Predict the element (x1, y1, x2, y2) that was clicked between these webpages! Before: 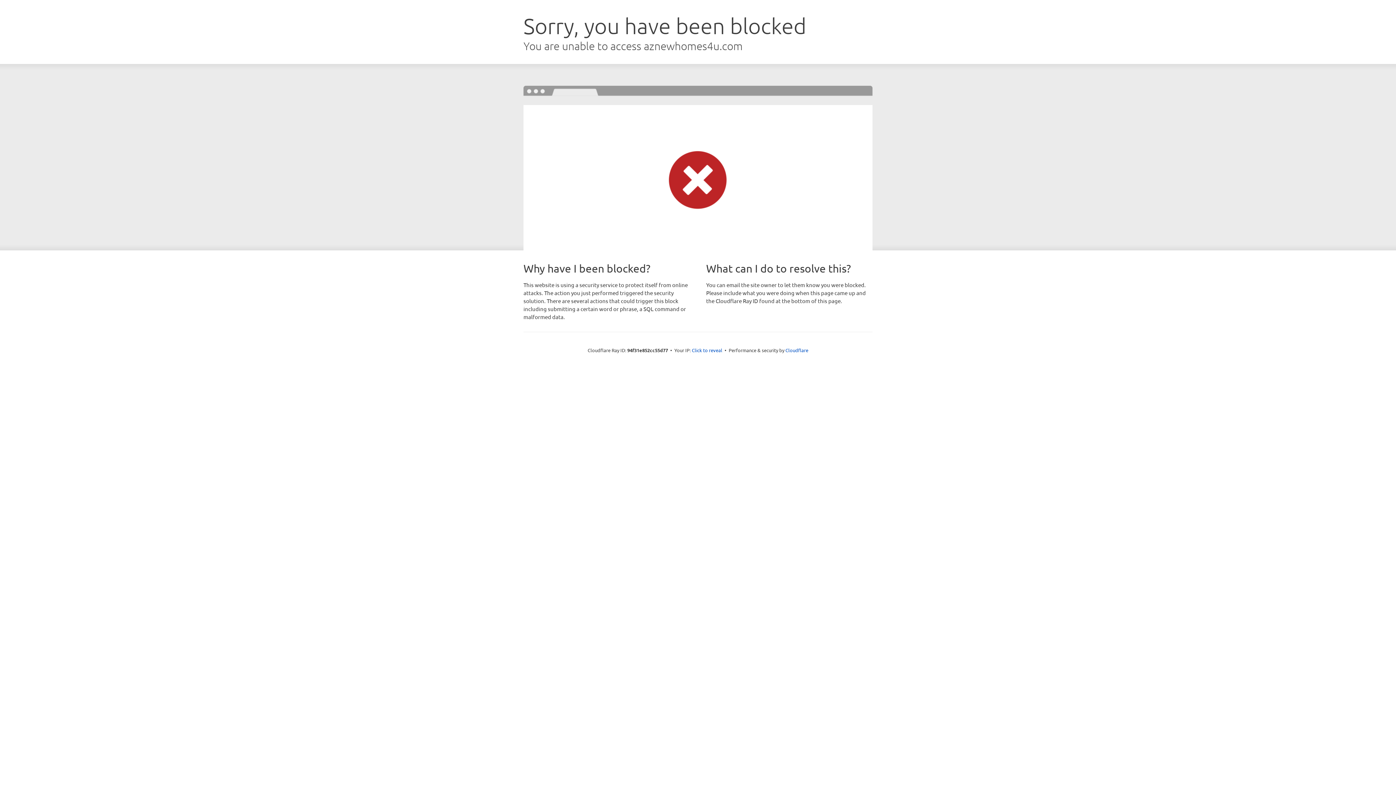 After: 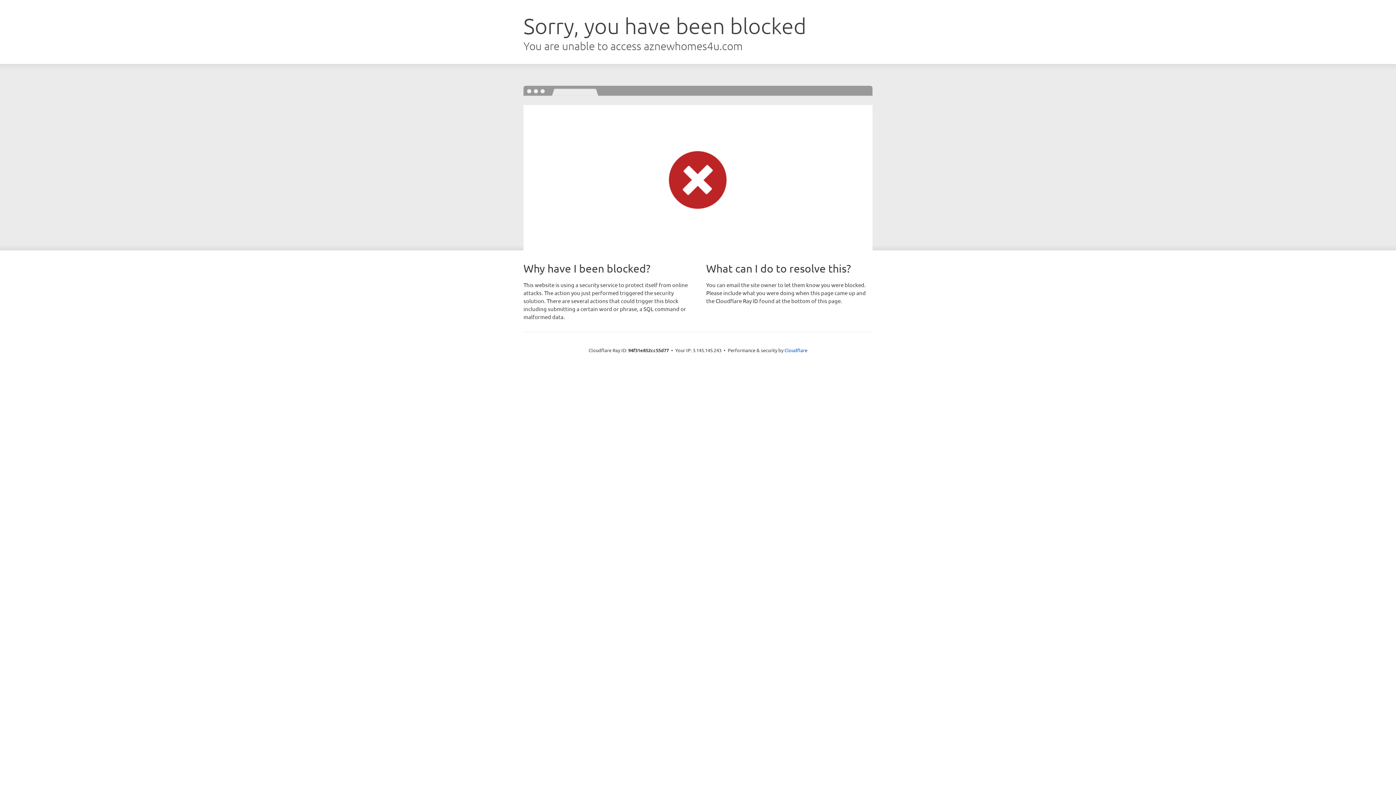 Action: label: Click to reveal bbox: (692, 346, 722, 353)